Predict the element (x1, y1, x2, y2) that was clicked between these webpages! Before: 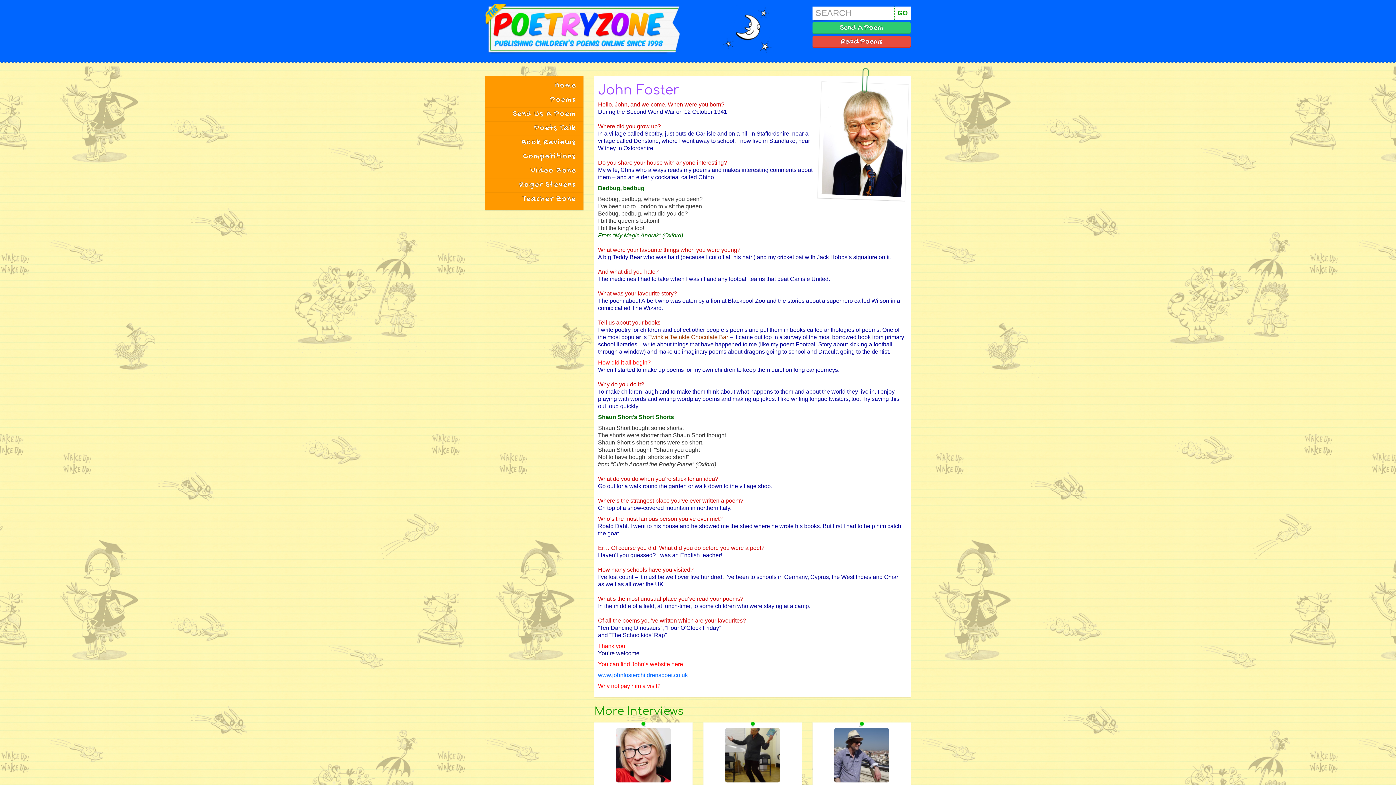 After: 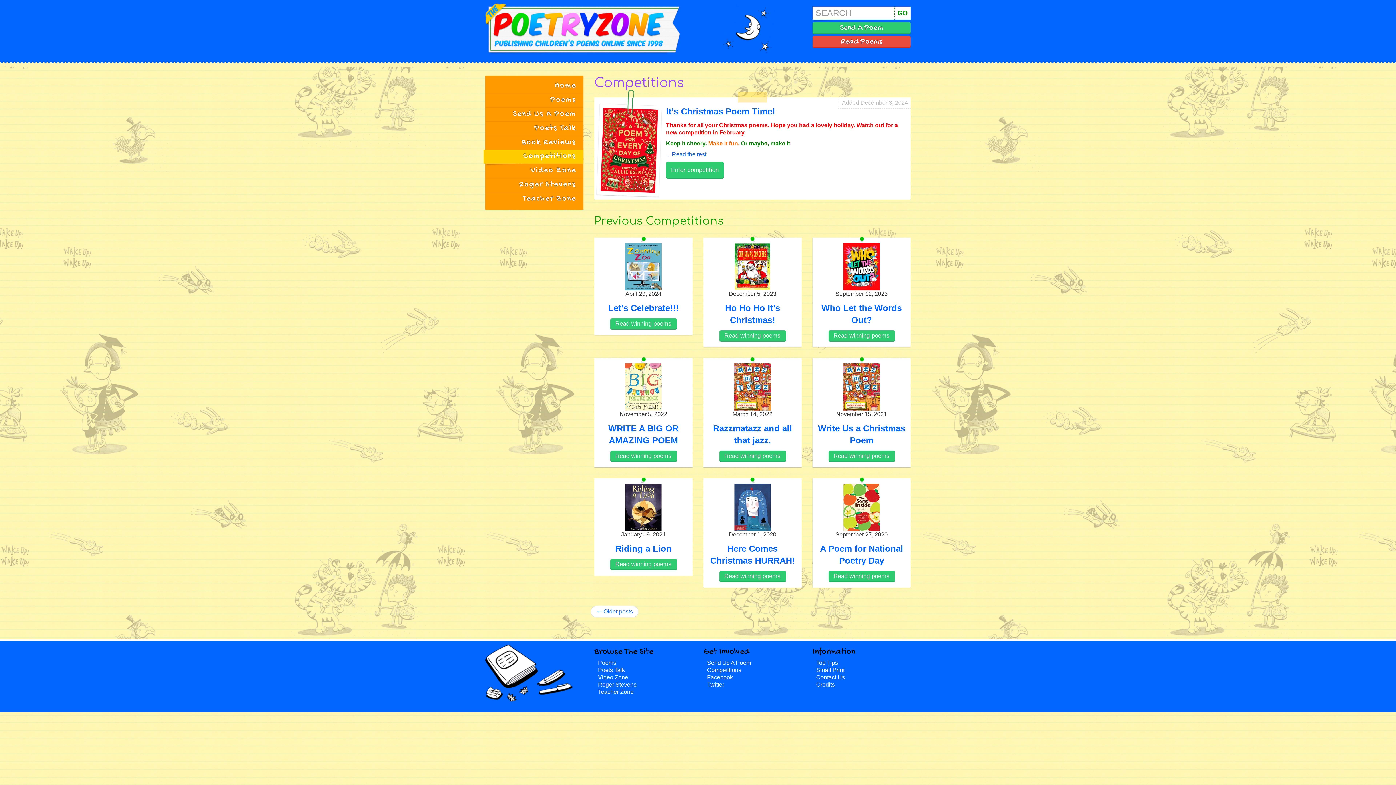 Action: label: Competitions bbox: (485, 149, 583, 164)